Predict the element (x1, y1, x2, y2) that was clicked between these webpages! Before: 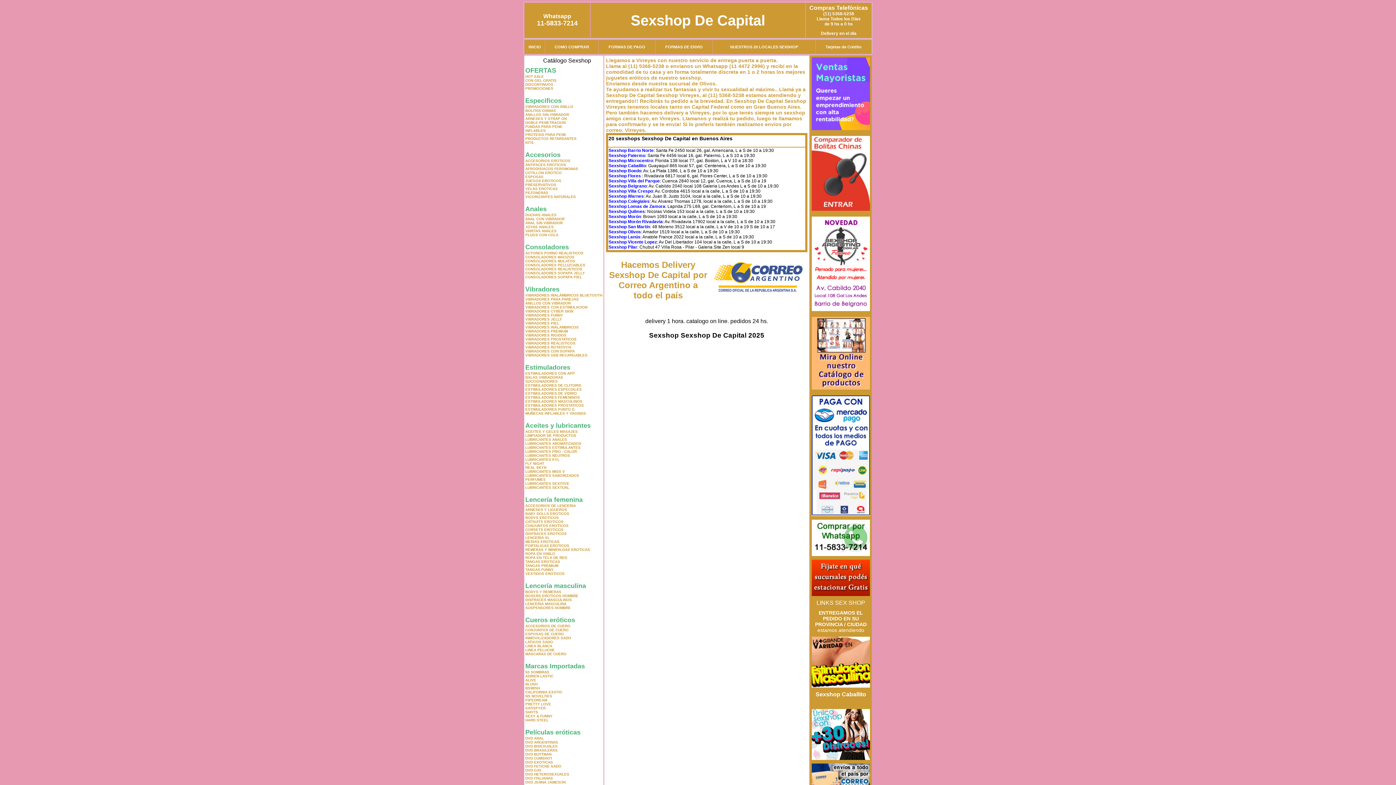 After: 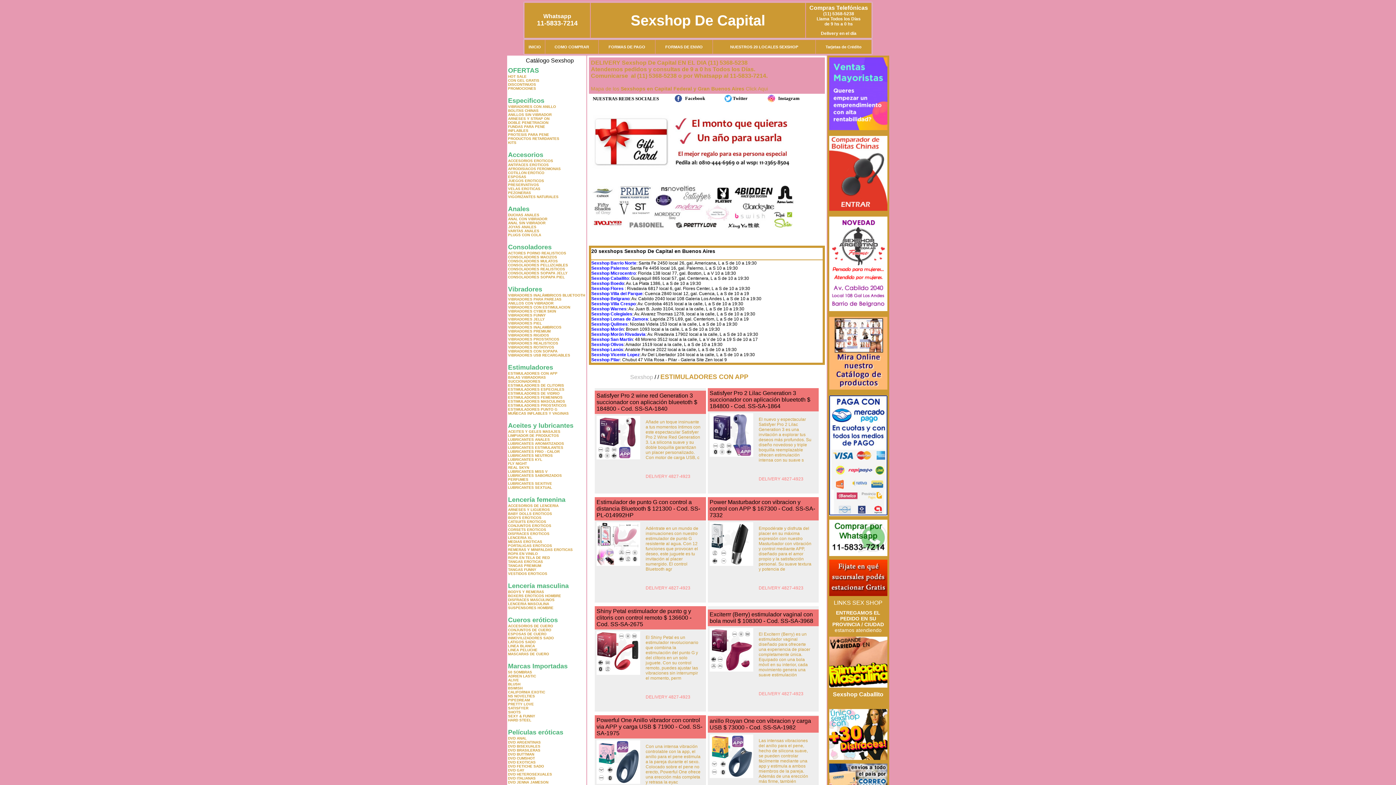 Action: bbox: (525, 371, 574, 375) label: ESTIMULADORES CON APP